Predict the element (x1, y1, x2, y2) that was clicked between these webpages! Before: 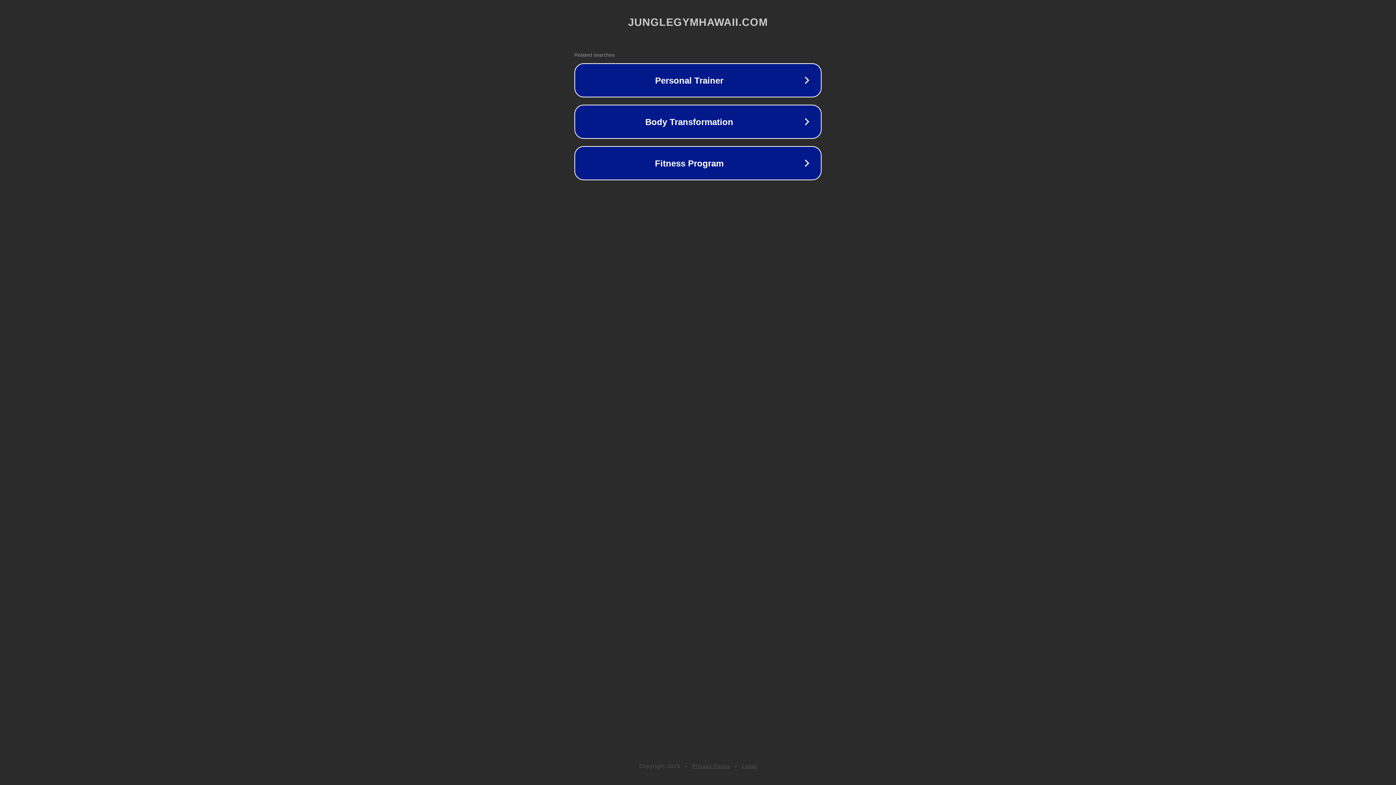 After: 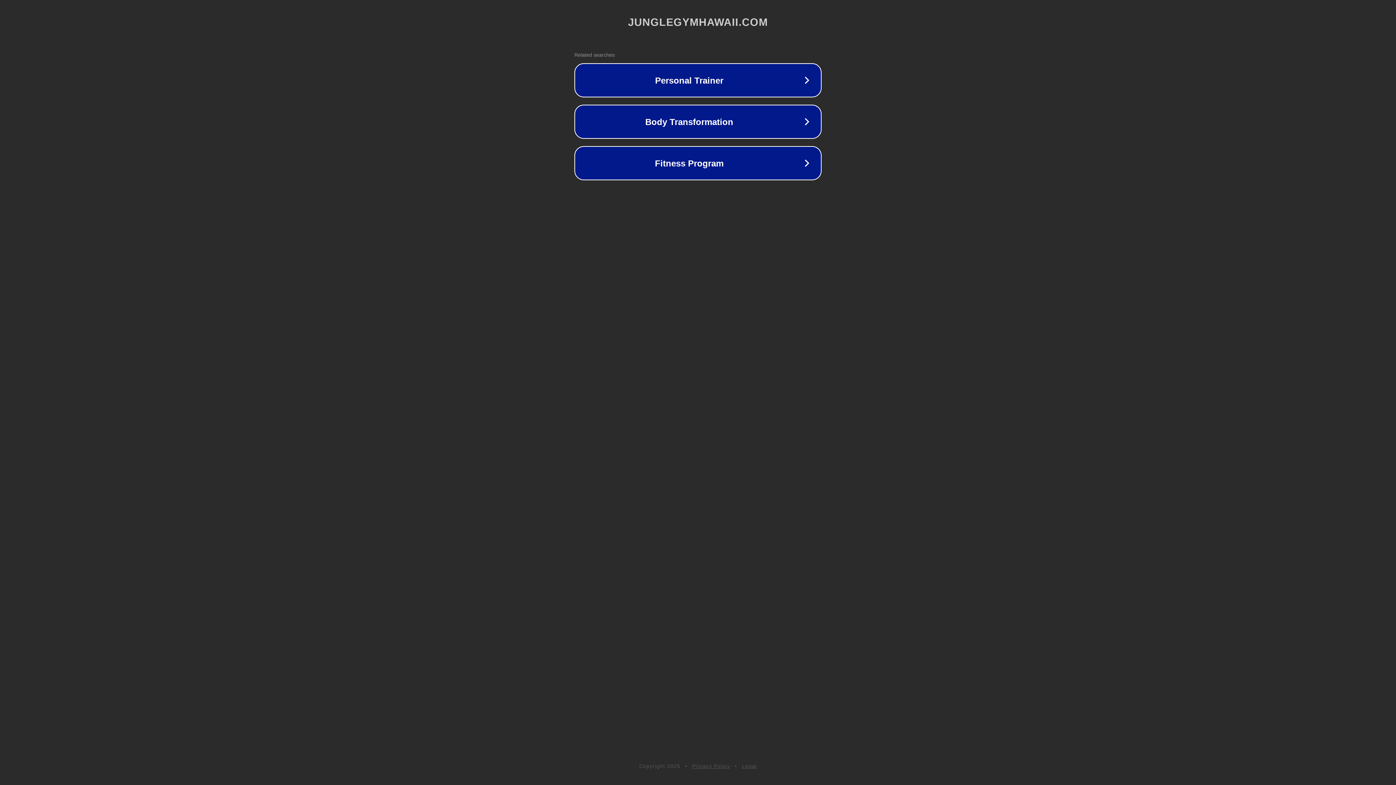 Action: label: Privacy Policy bbox: (692, 763, 730, 769)